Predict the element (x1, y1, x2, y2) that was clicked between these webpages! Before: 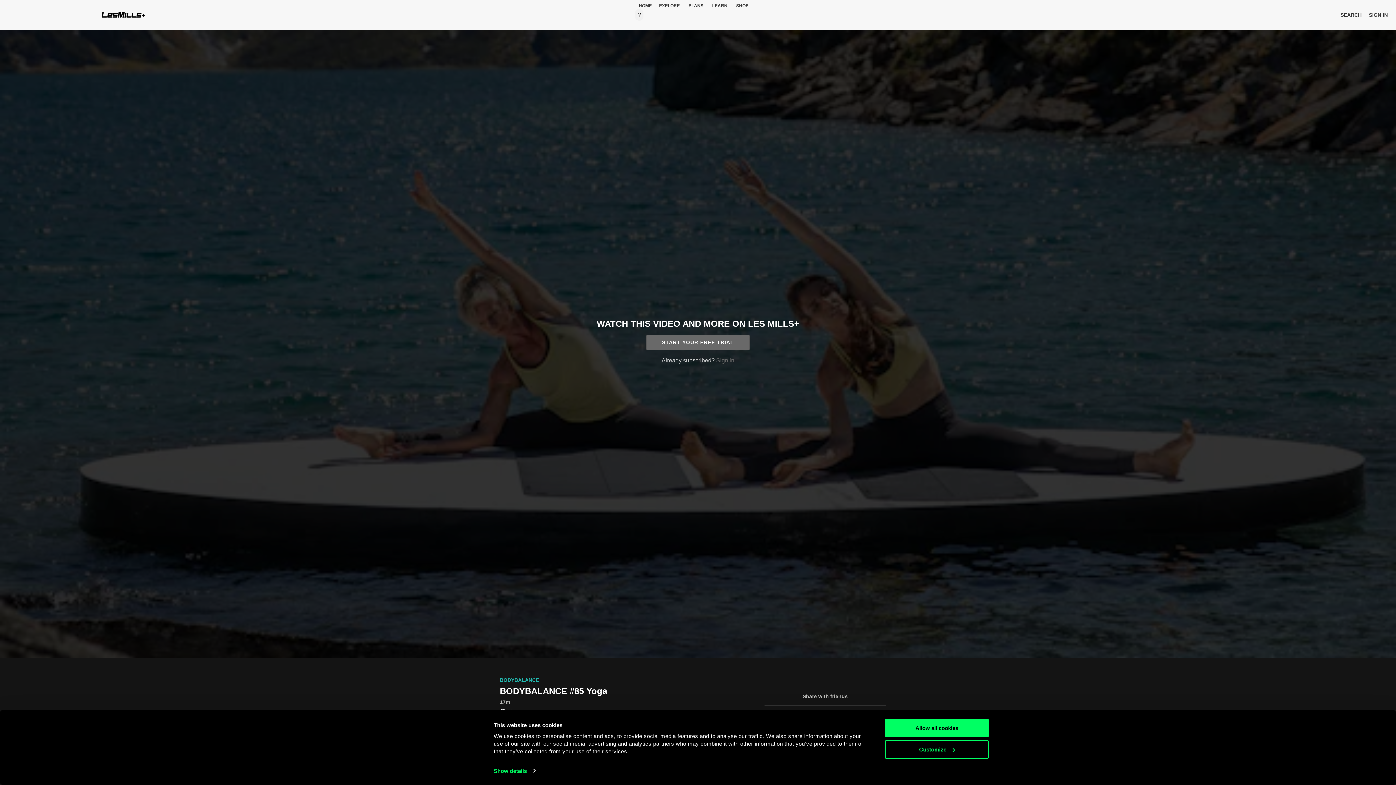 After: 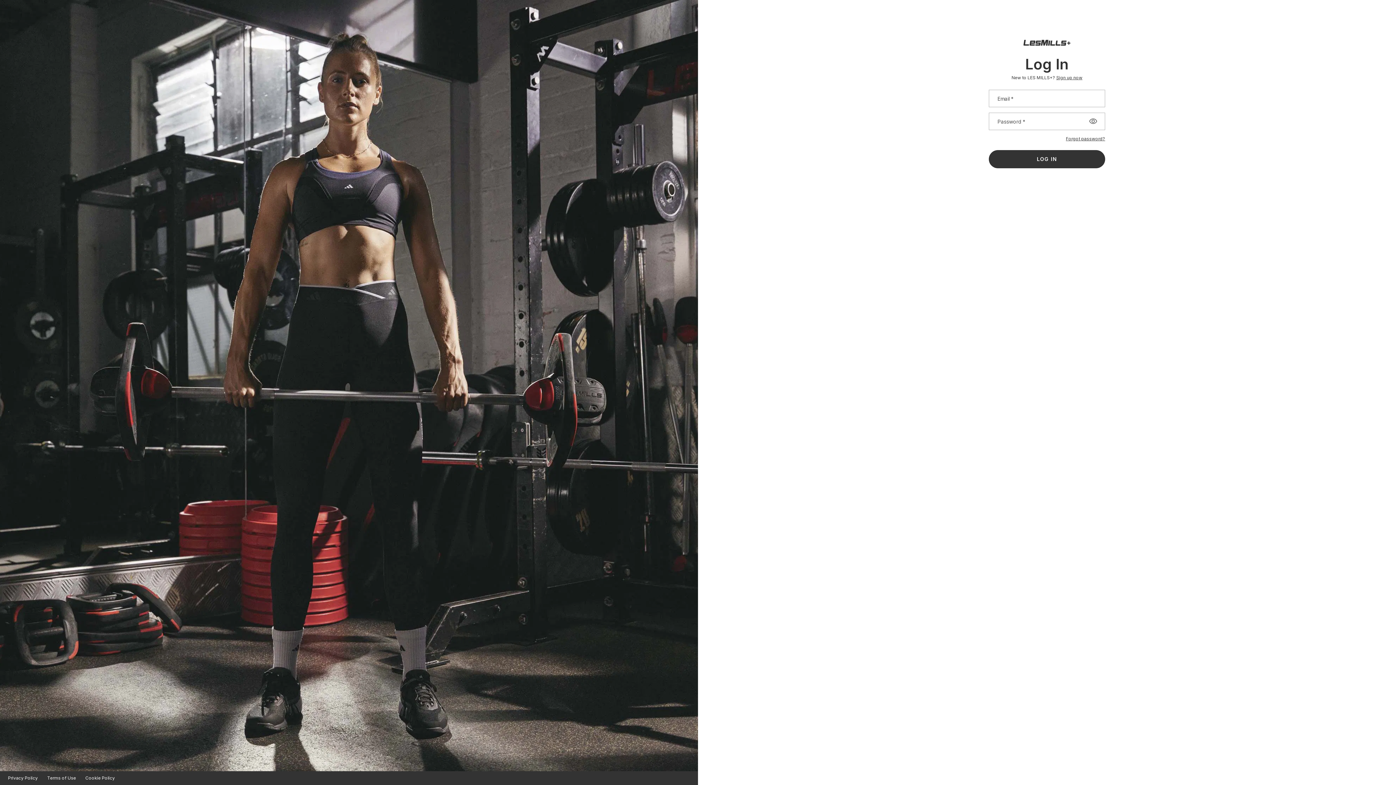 Action: bbox: (635, 3, 655, 8) label: HOME